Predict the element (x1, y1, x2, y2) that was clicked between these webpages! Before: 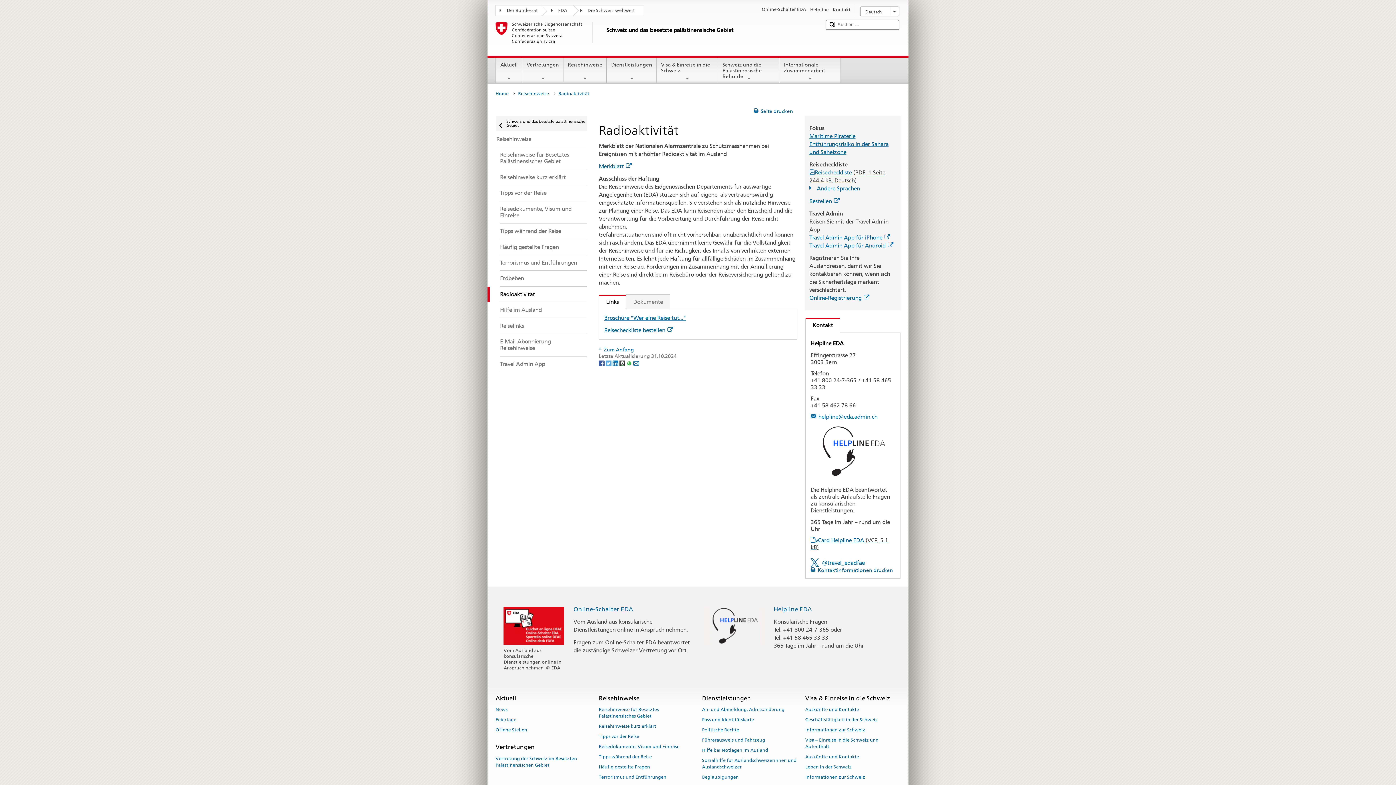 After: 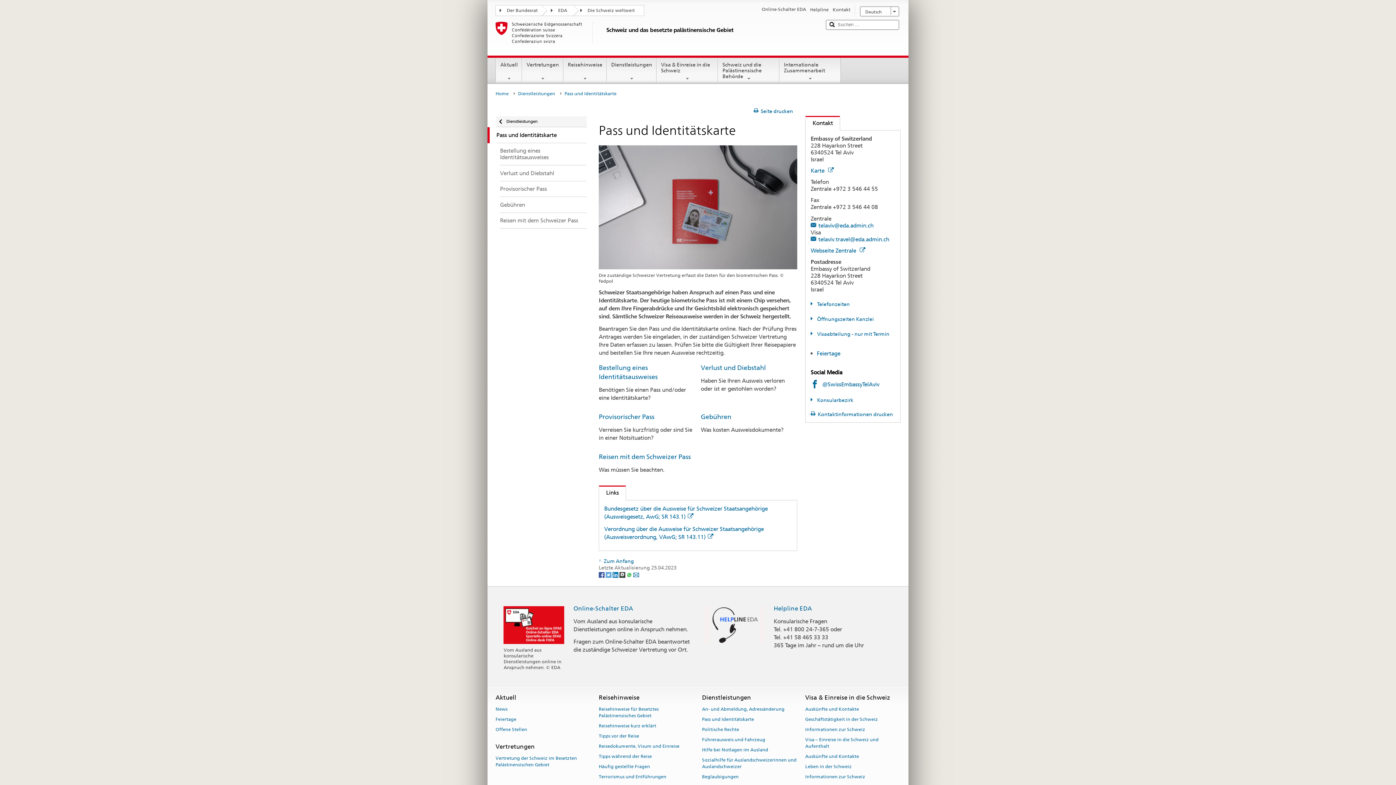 Action: bbox: (702, 715, 754, 725) label: Pass und Identitätskarte